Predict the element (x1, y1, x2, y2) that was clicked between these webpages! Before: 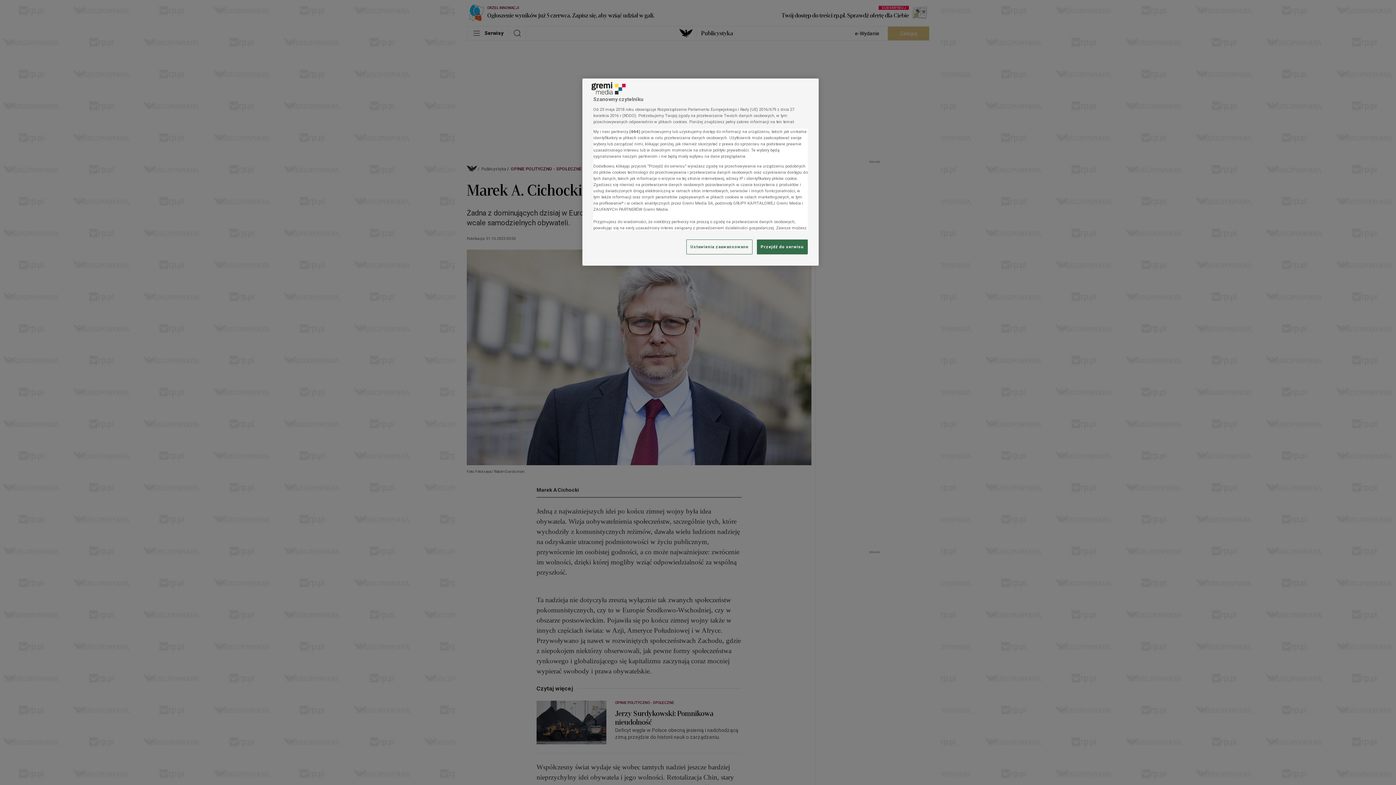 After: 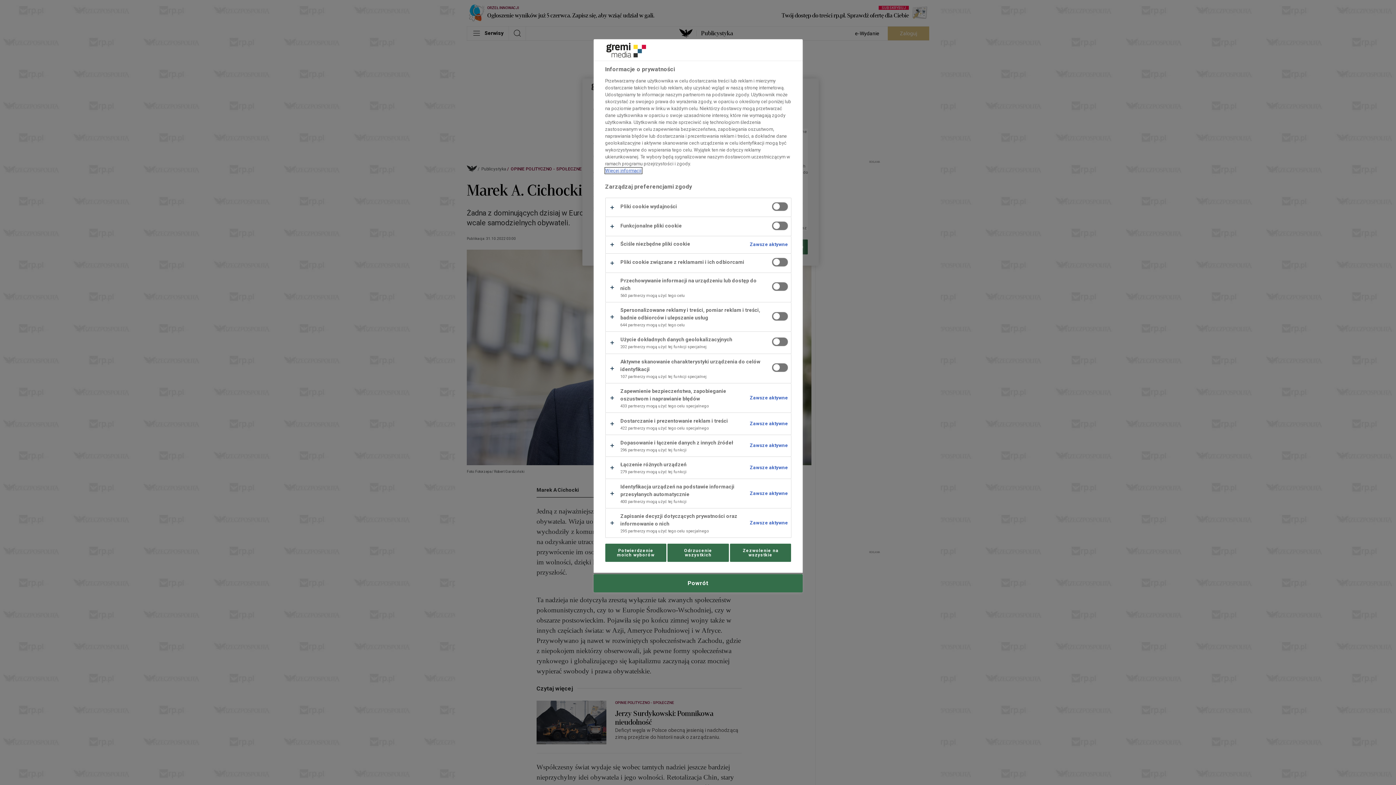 Action: label: Ustawienia zaawansowane bbox: (686, 239, 752, 254)